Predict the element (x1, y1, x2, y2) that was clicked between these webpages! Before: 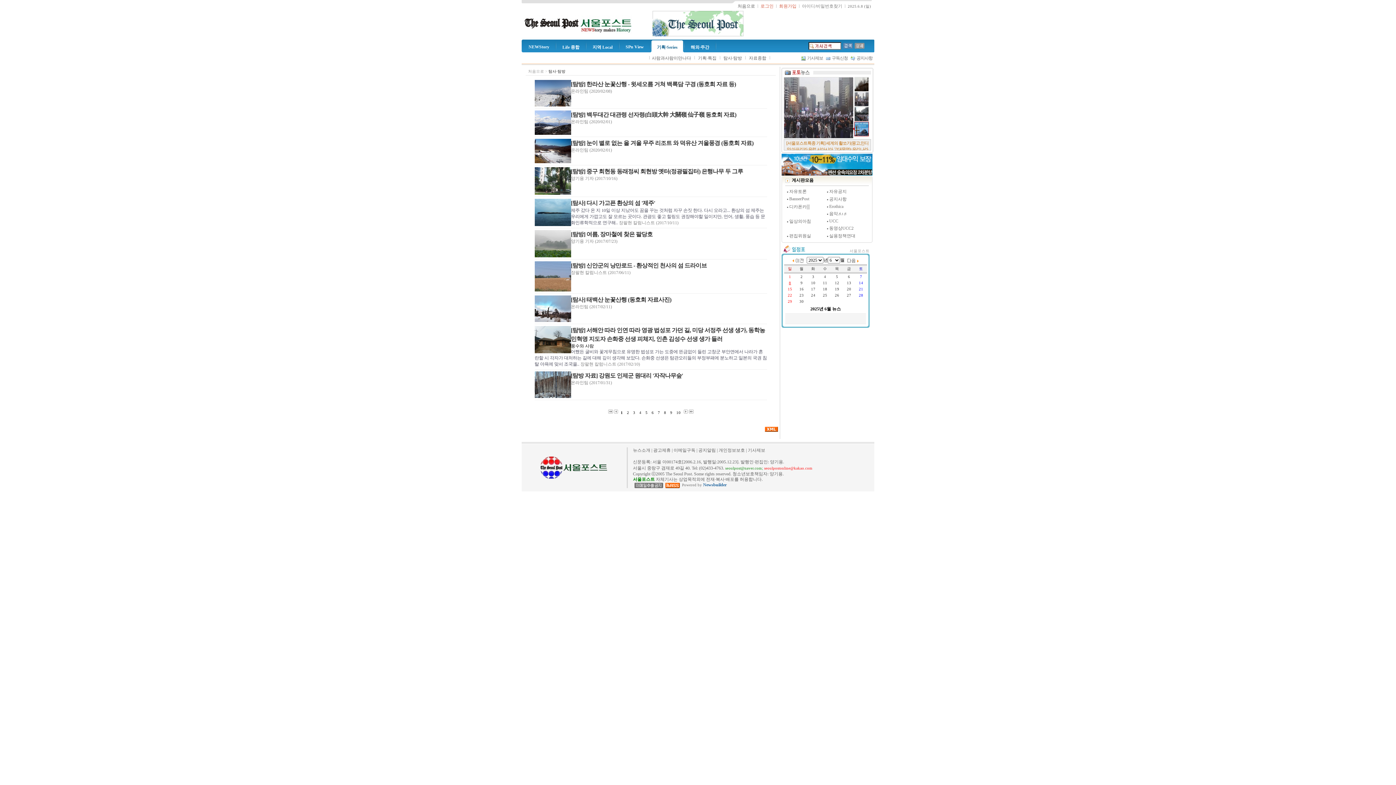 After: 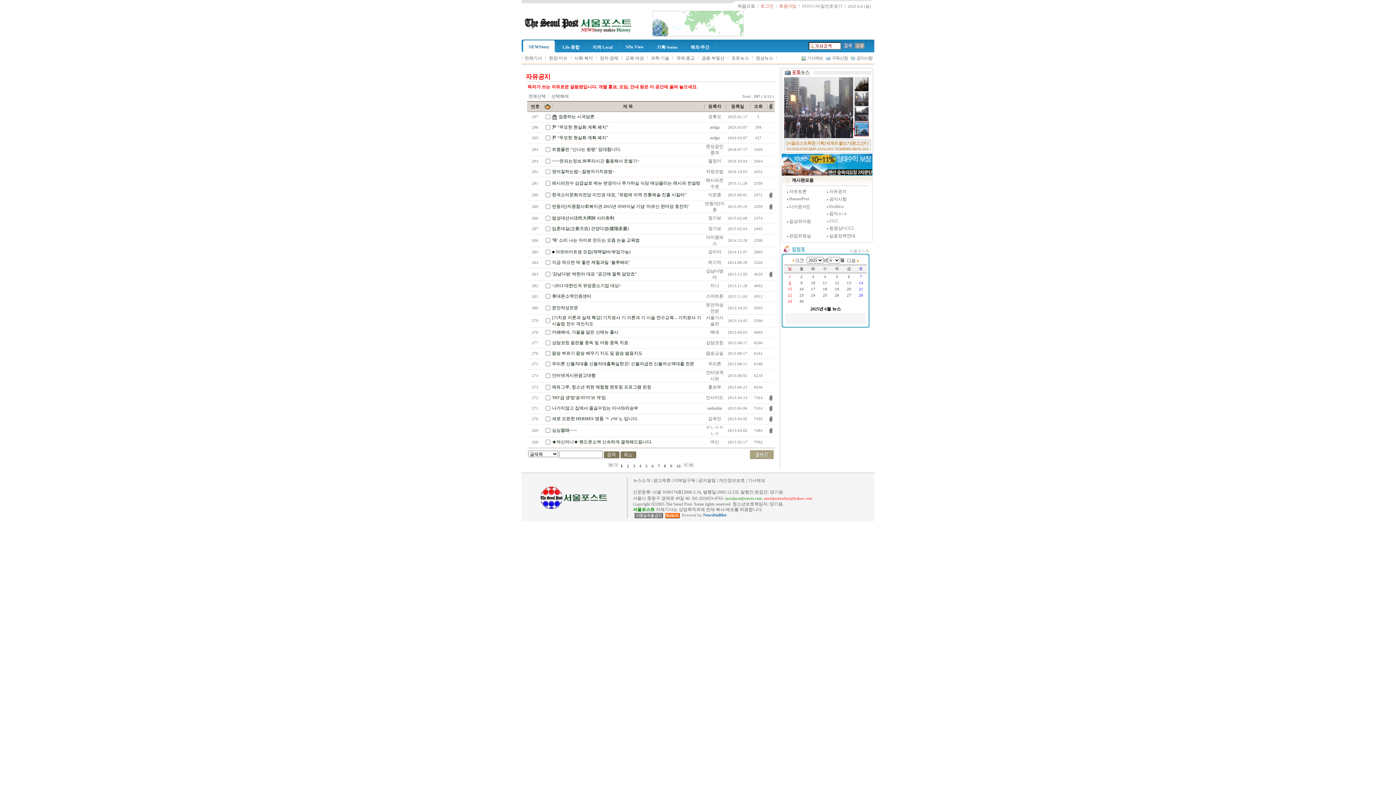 Action: label: 자유공지 bbox: (829, 189, 846, 194)